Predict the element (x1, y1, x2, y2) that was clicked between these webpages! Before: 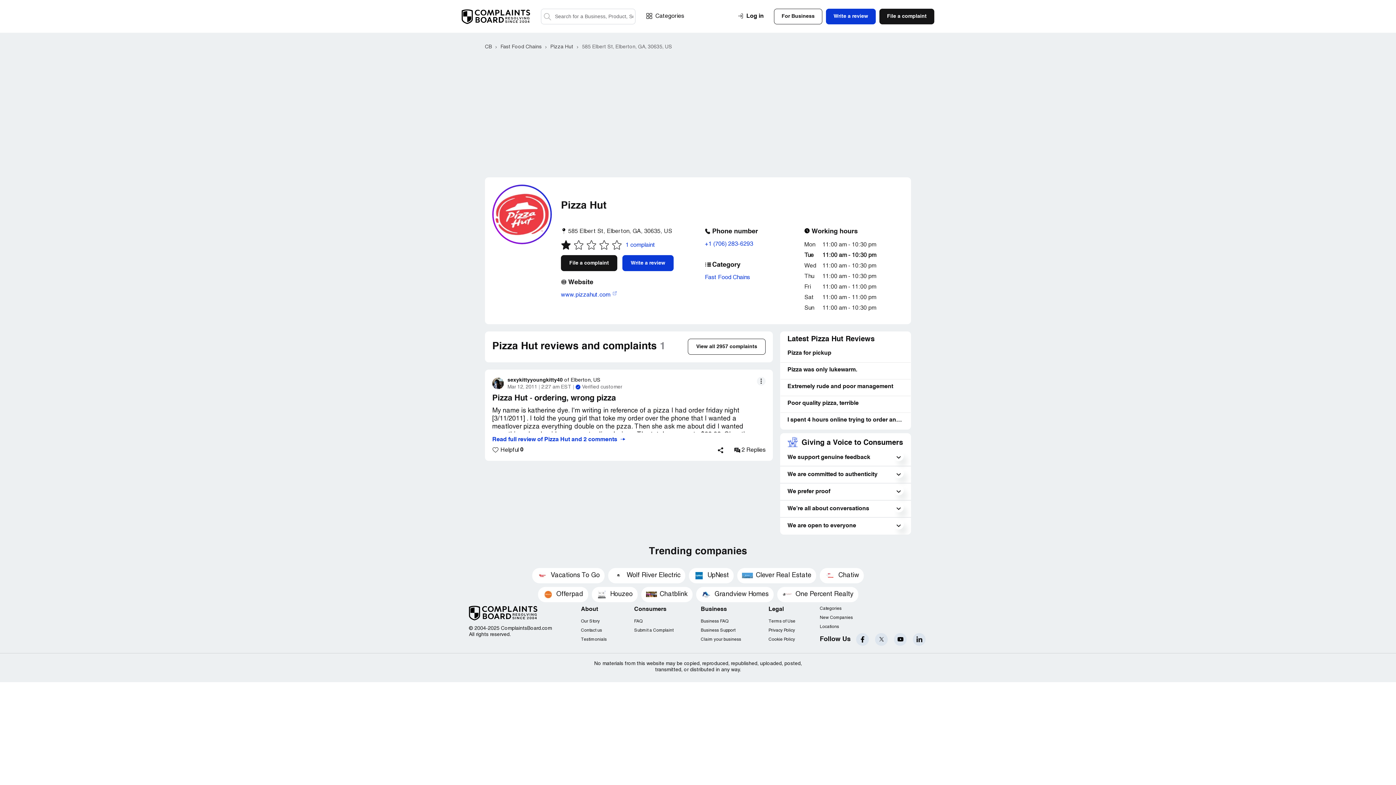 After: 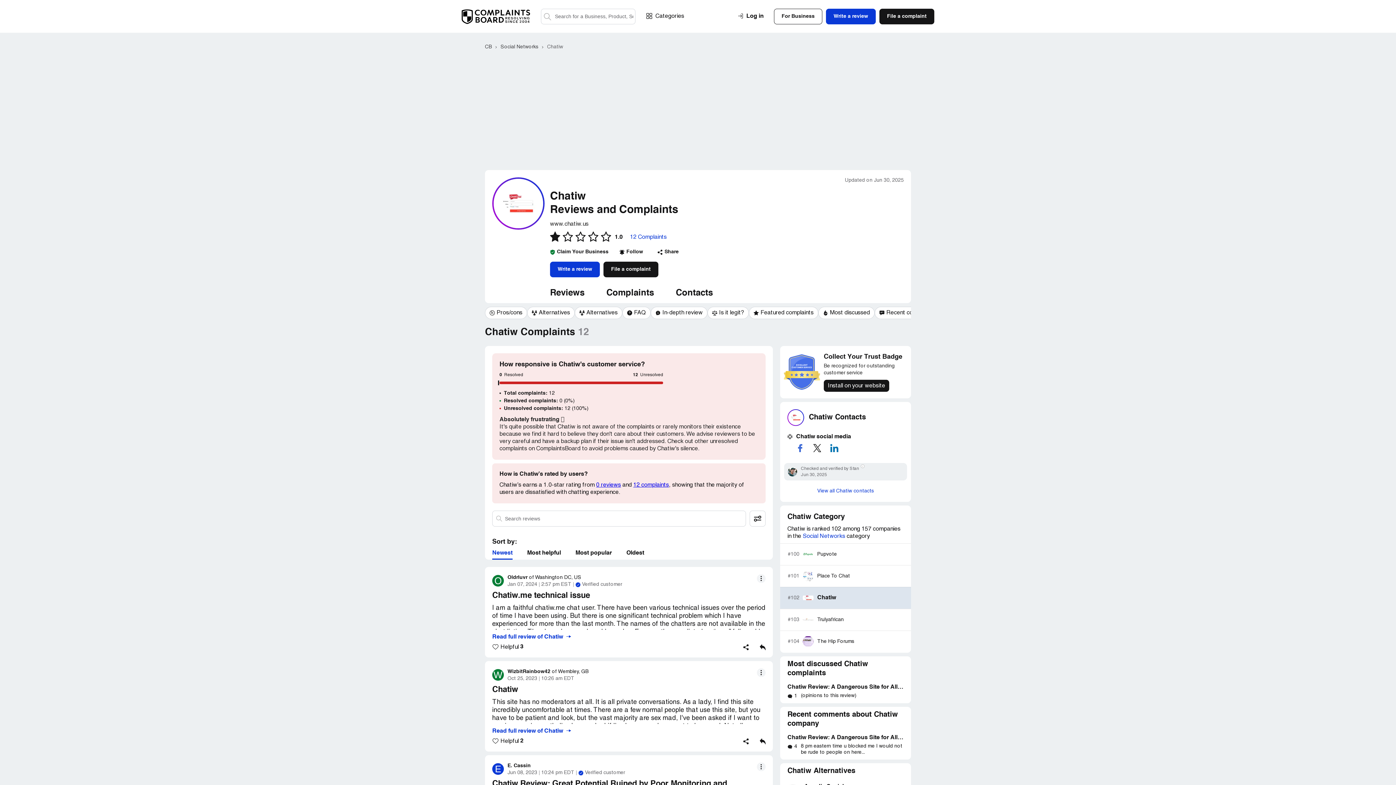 Action: bbox: (820, 568, 864, 583) label: Chatiw